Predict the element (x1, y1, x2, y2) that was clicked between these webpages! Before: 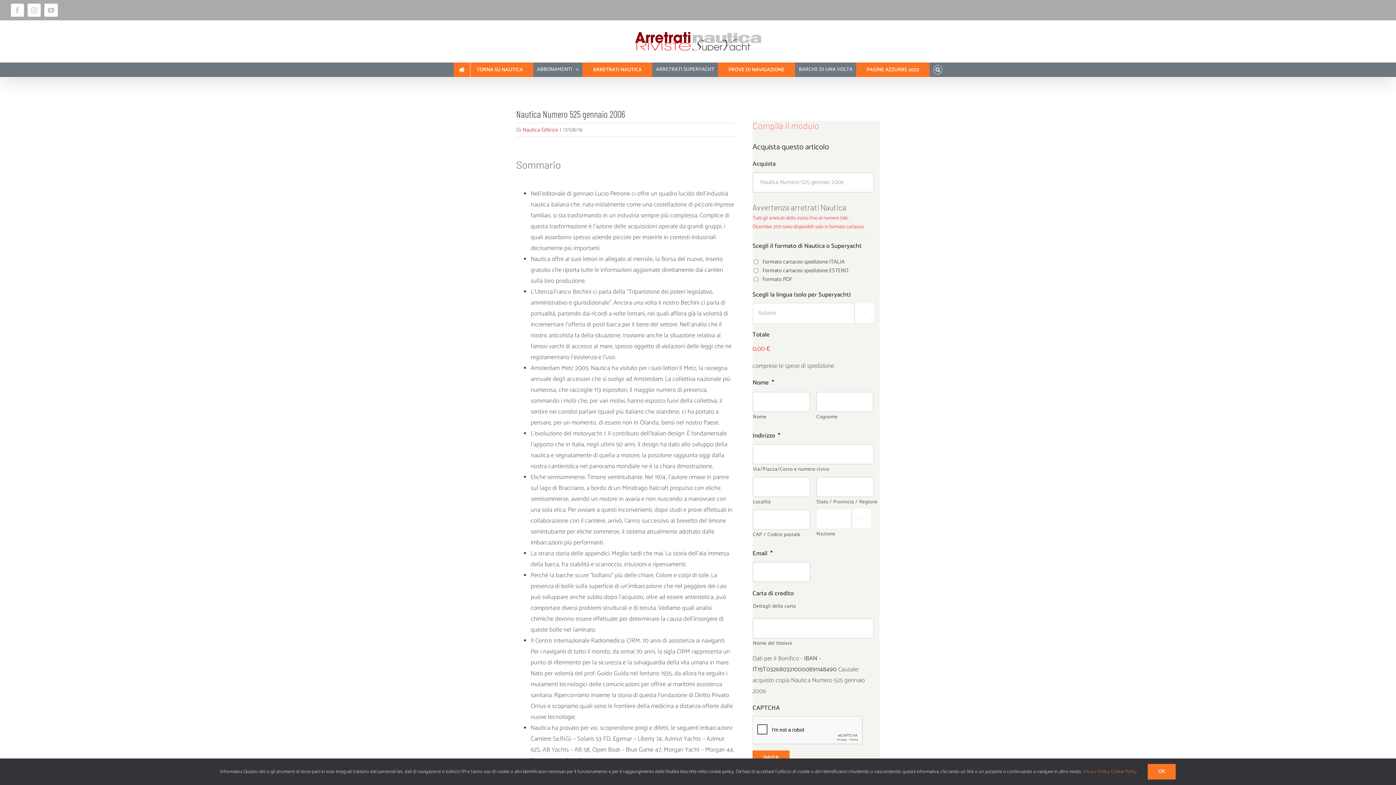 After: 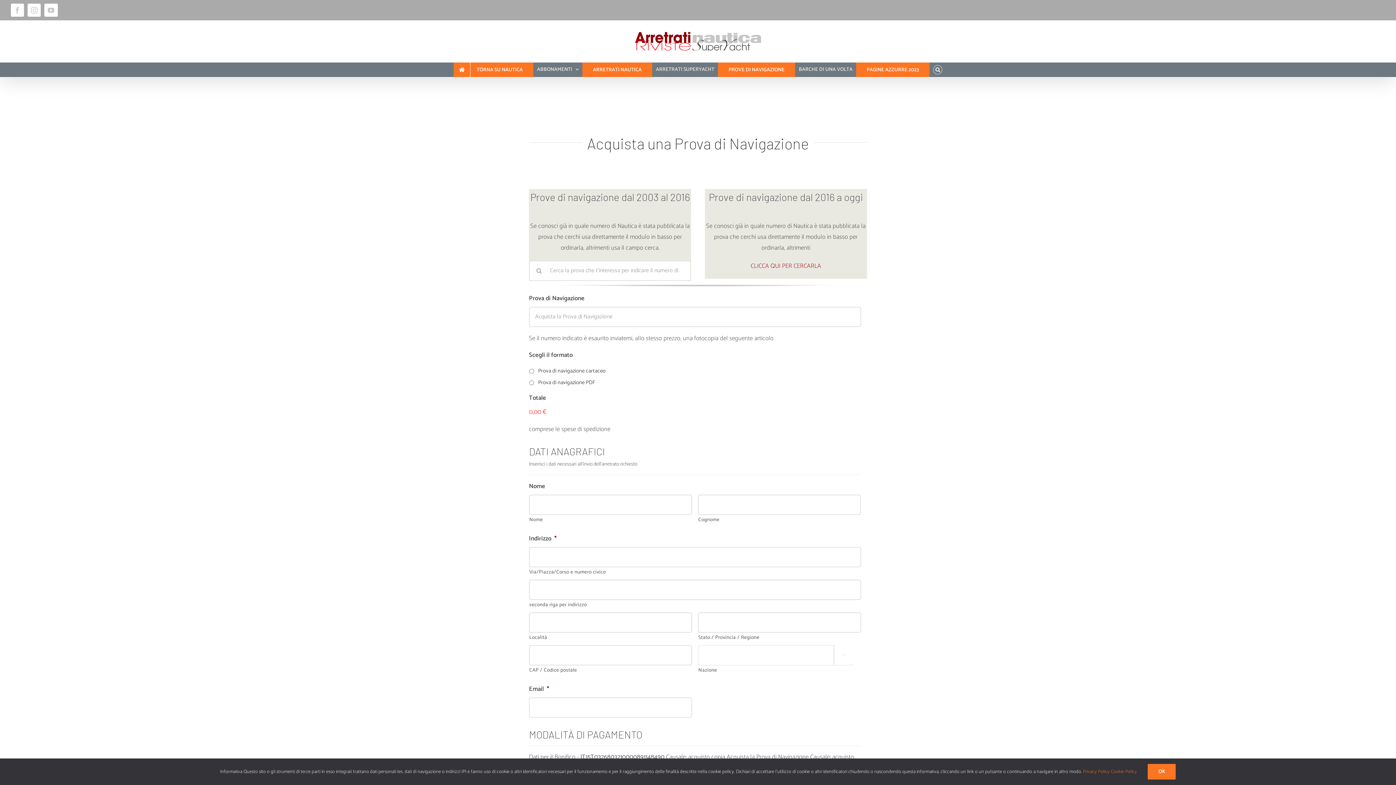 Action: label: PROVE DI NAVIGAZIONE bbox: (718, 62, 795, 77)